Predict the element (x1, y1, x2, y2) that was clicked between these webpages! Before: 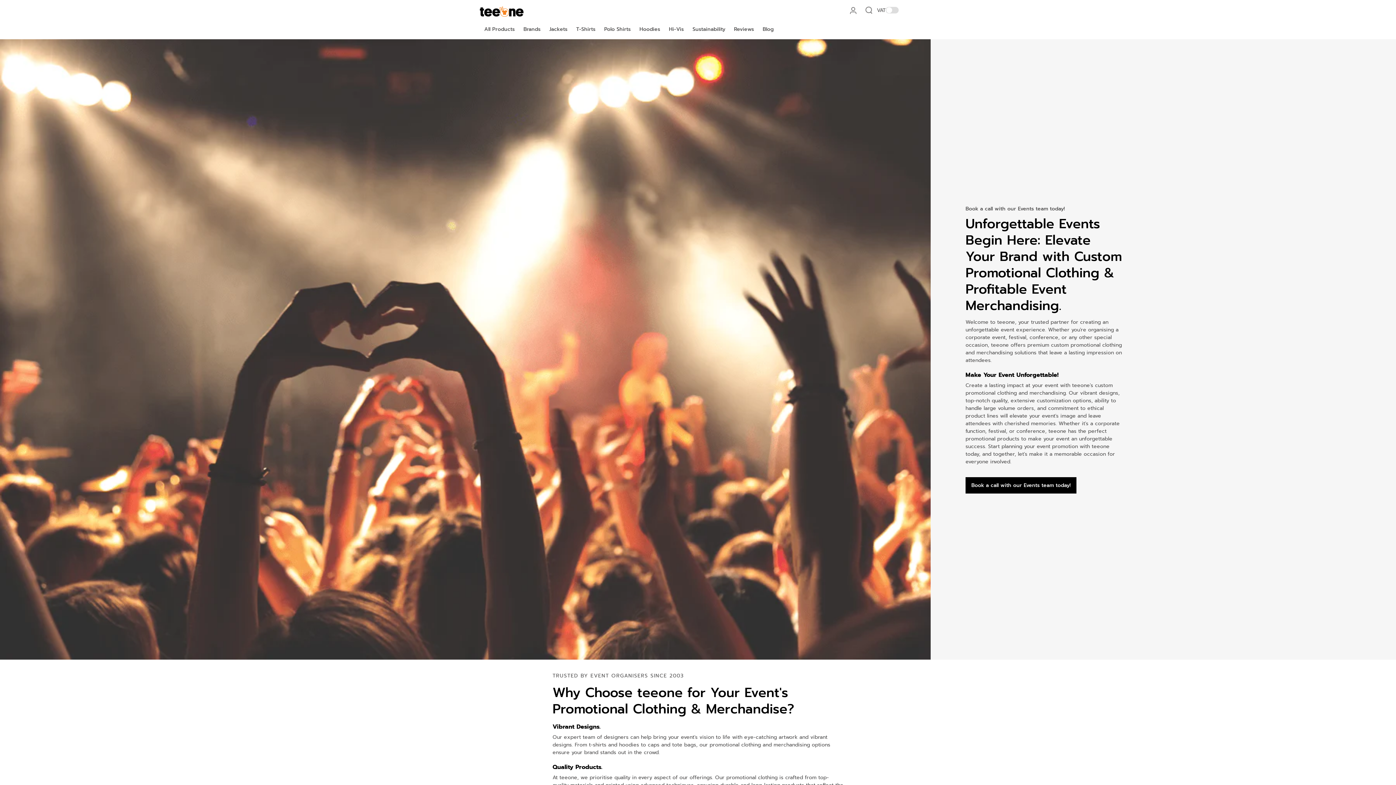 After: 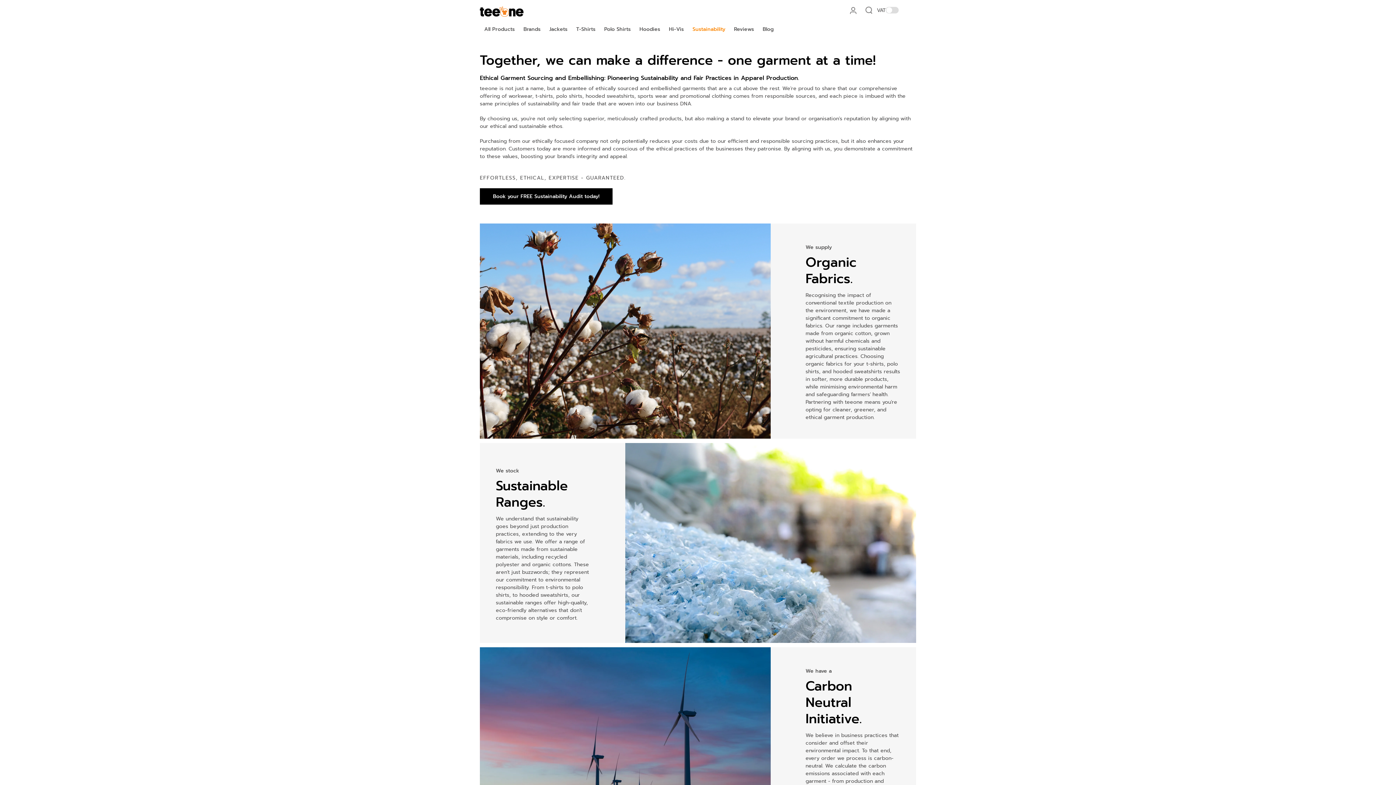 Action: label: Sustainability bbox: (692, 22, 725, 32)